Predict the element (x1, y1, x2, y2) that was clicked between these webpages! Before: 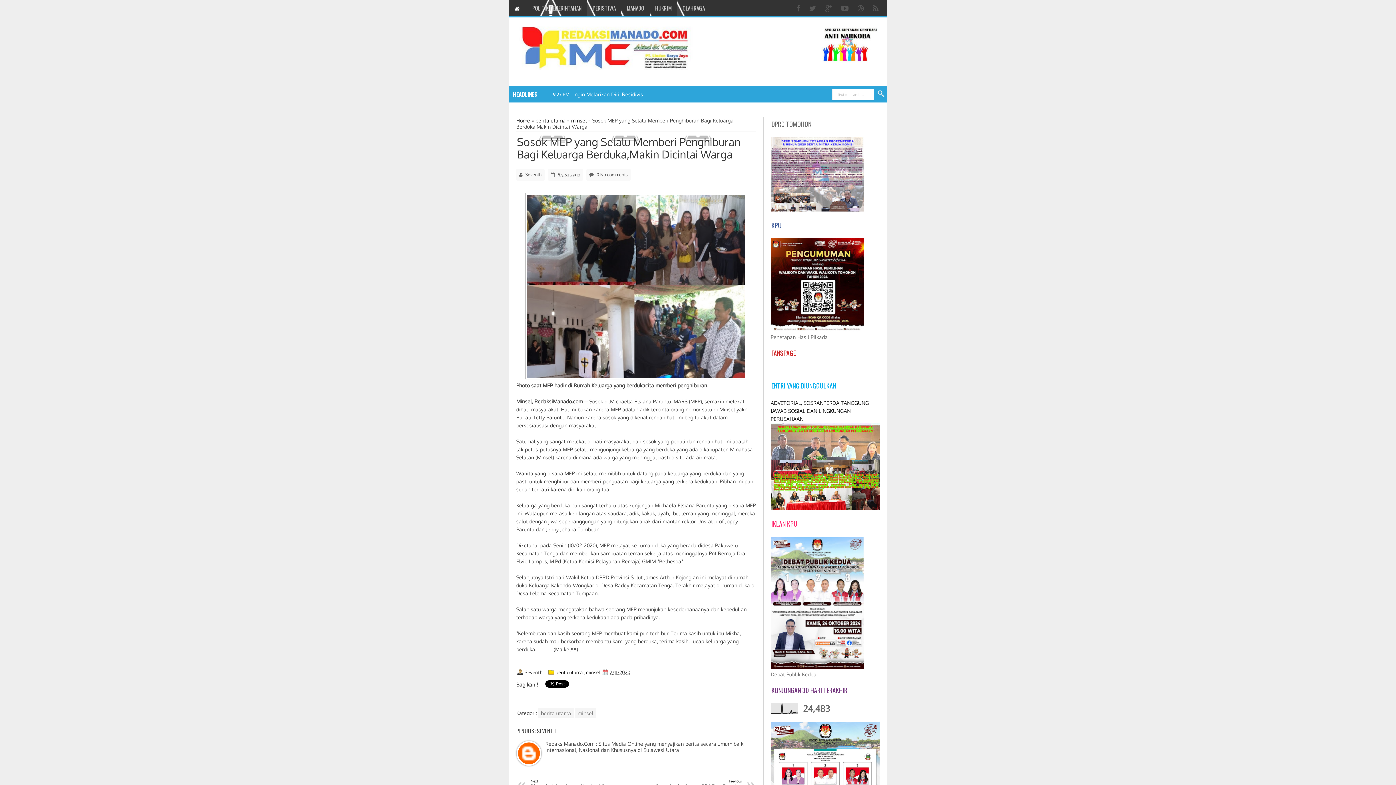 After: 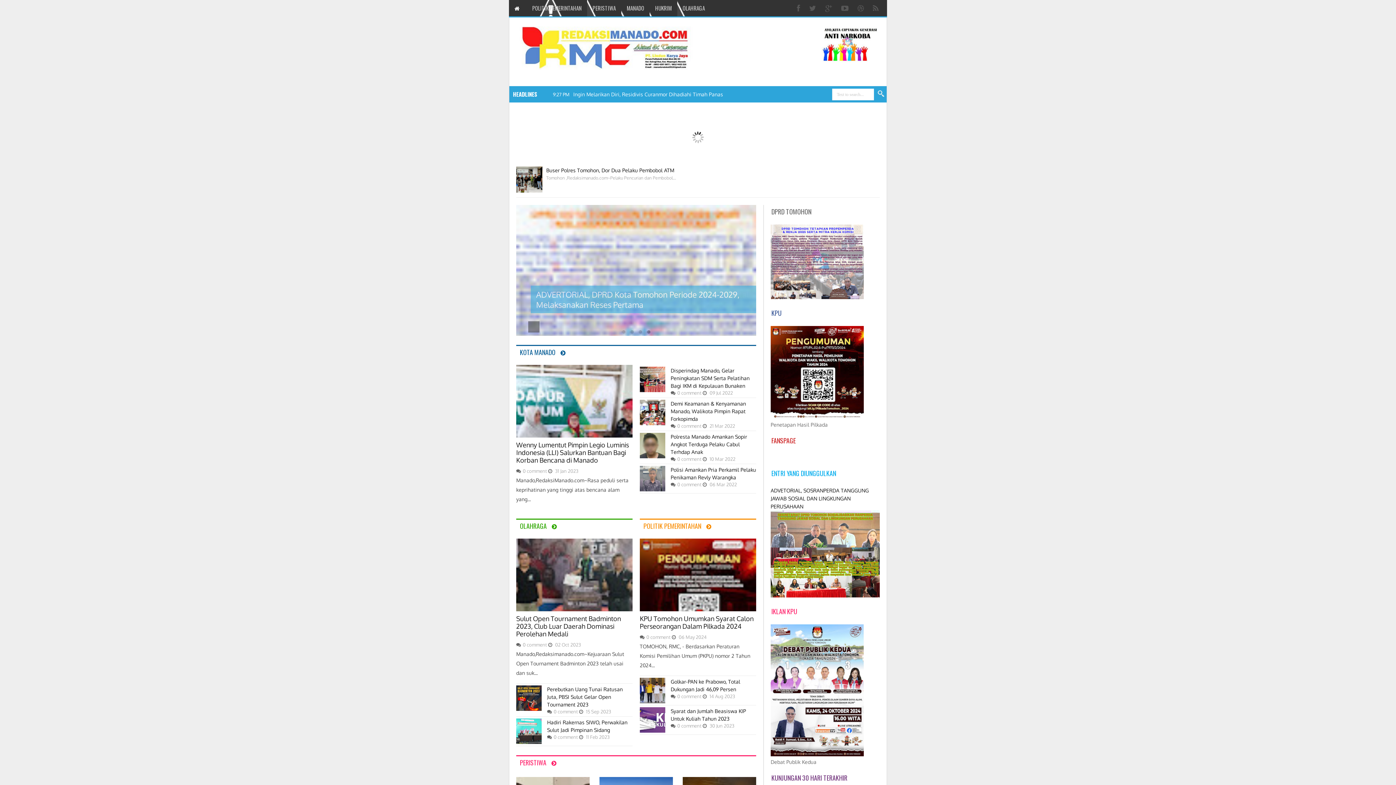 Action: bbox: (509, 0, 526, 16)